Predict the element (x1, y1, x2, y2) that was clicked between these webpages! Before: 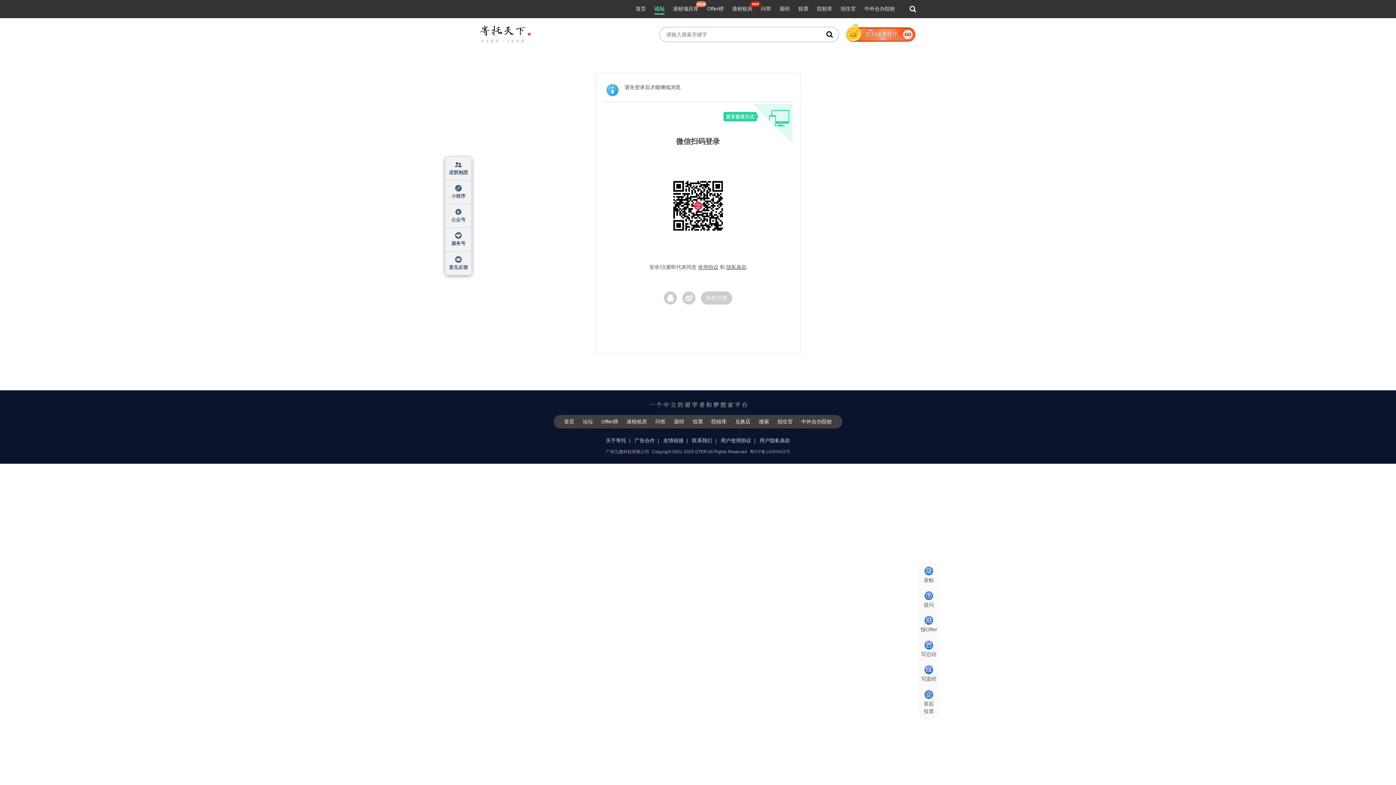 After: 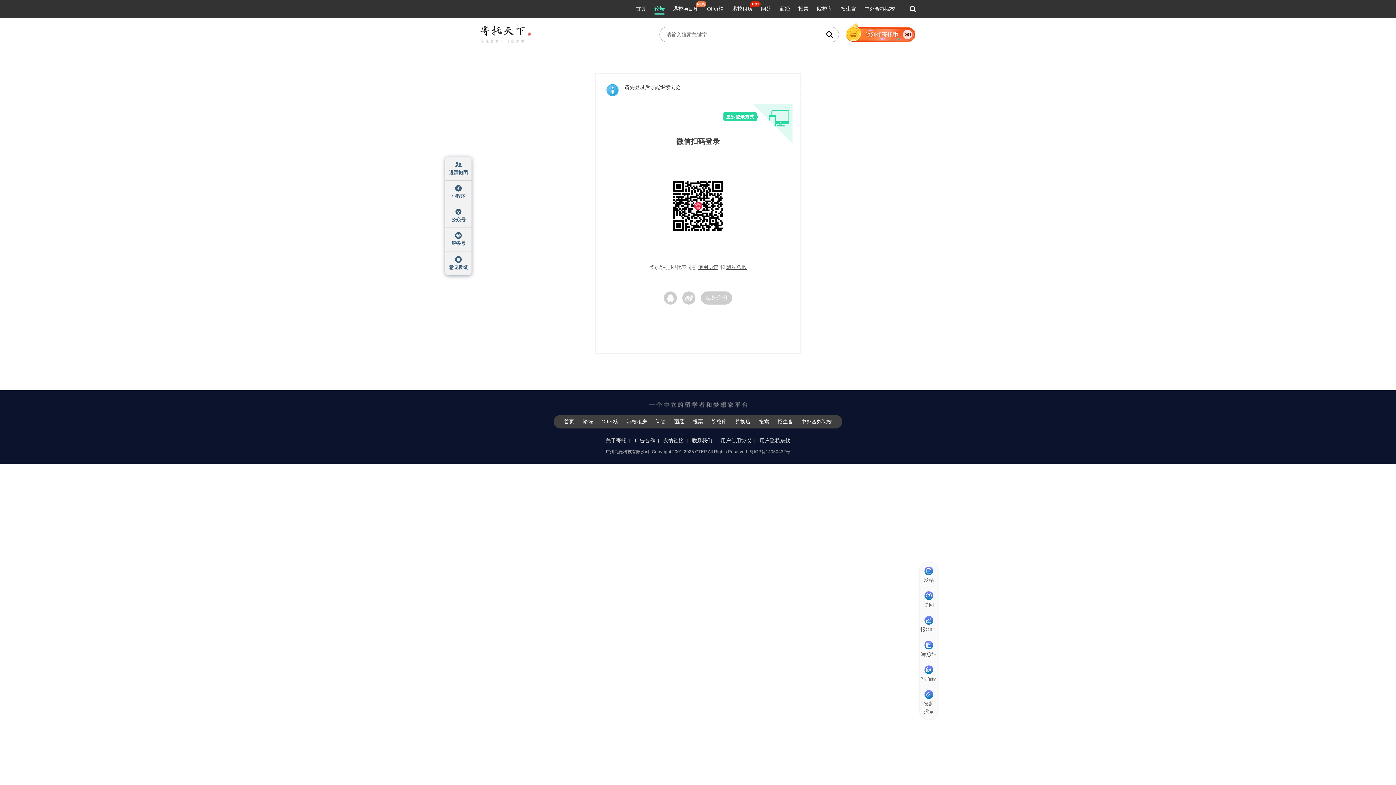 Action: bbox: (670, 418, 688, 425) label: 面经